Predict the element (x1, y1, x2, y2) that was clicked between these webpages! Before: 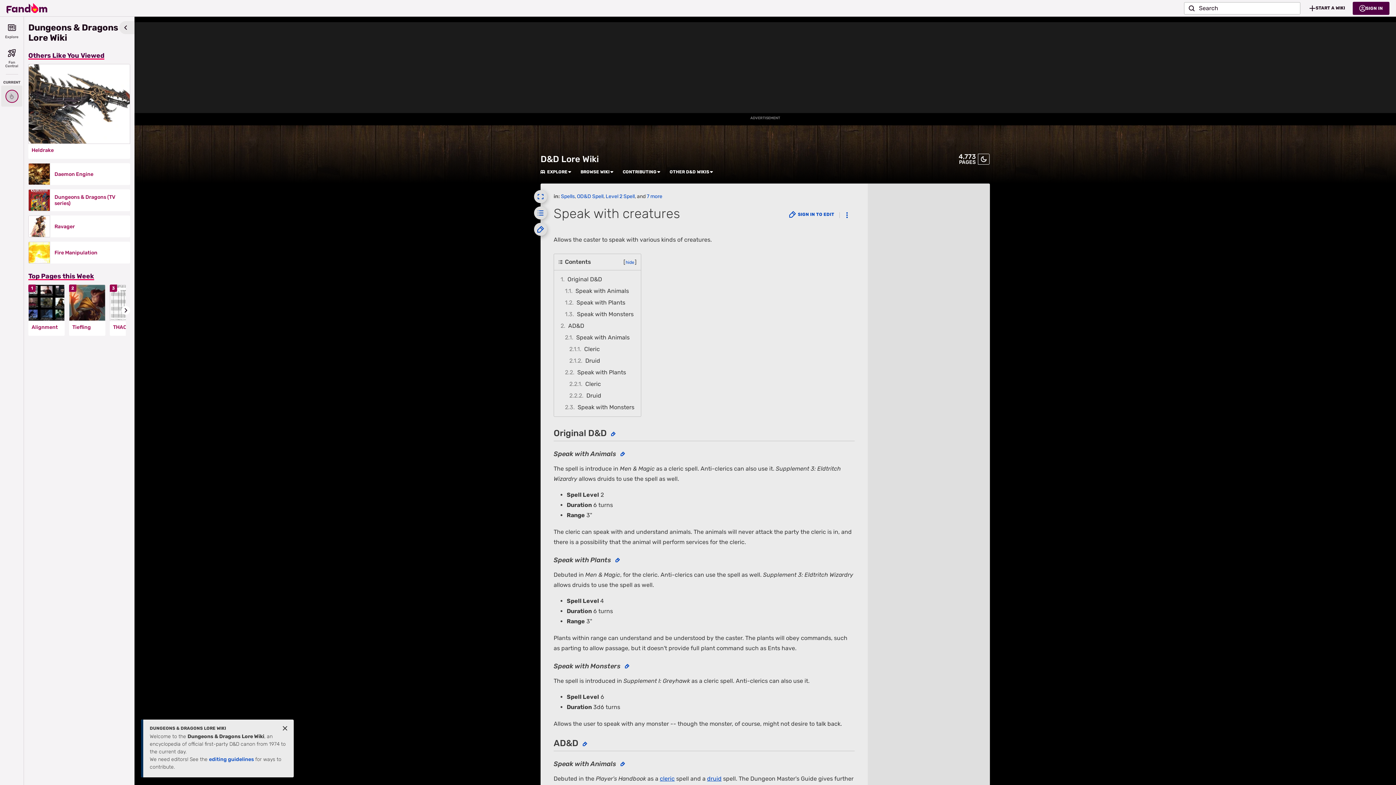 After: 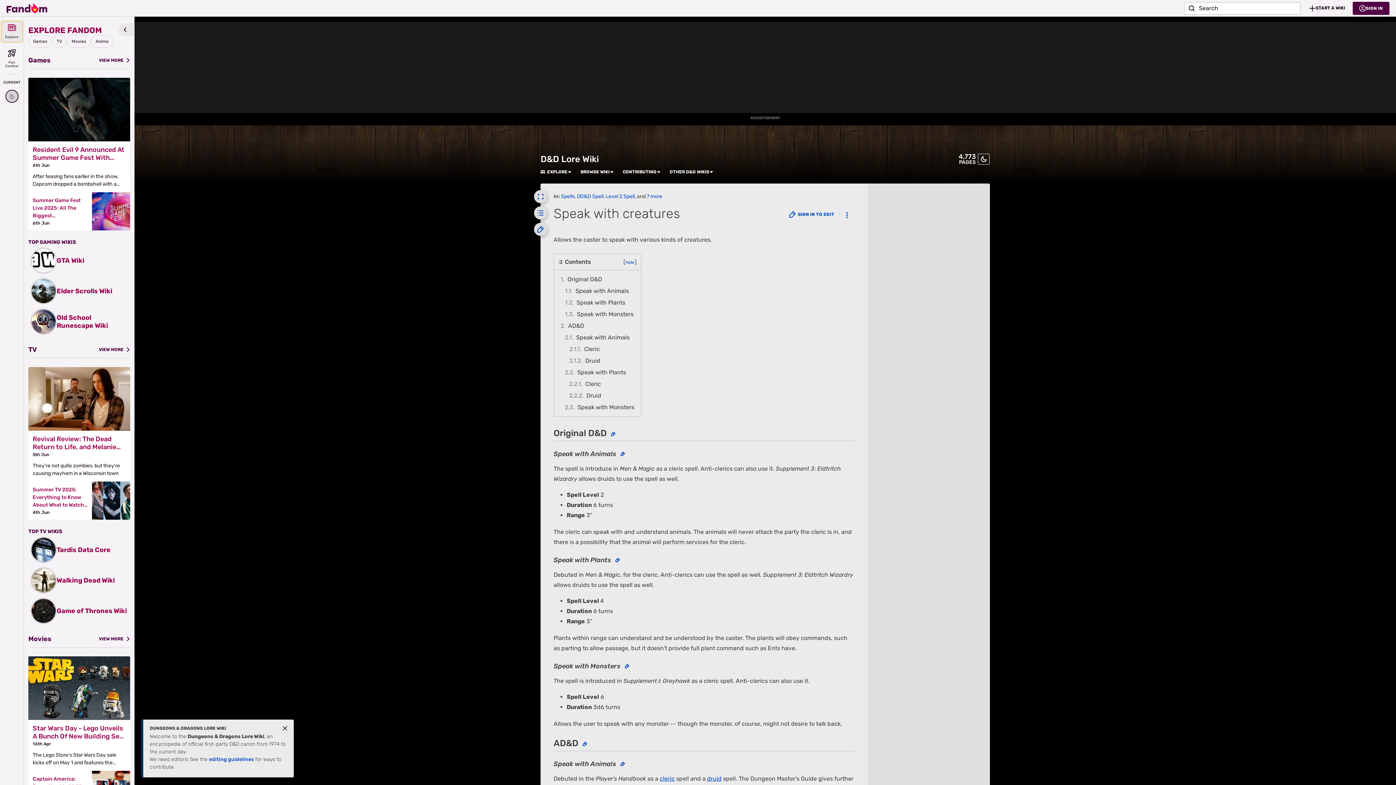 Action: label: Explore bbox: (1, 21, 22, 42)